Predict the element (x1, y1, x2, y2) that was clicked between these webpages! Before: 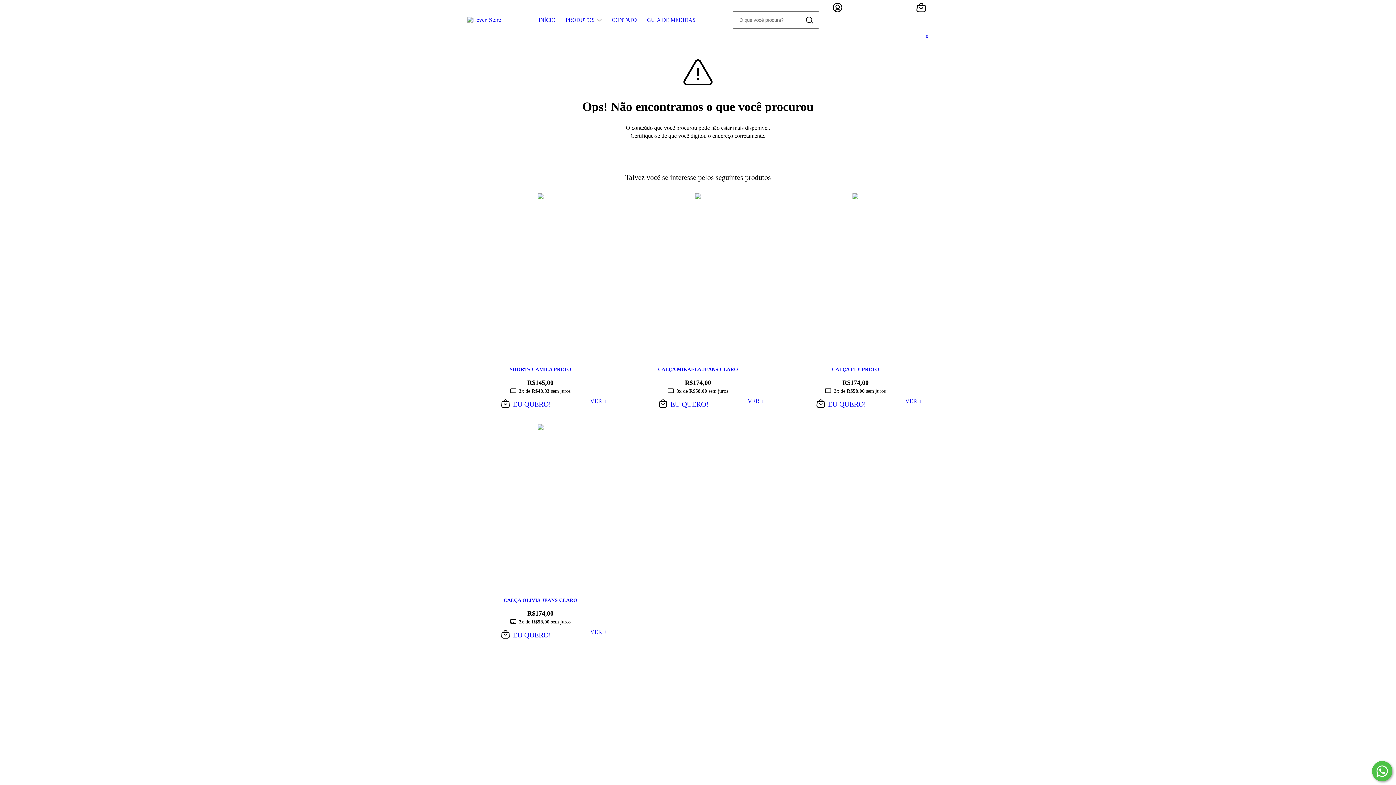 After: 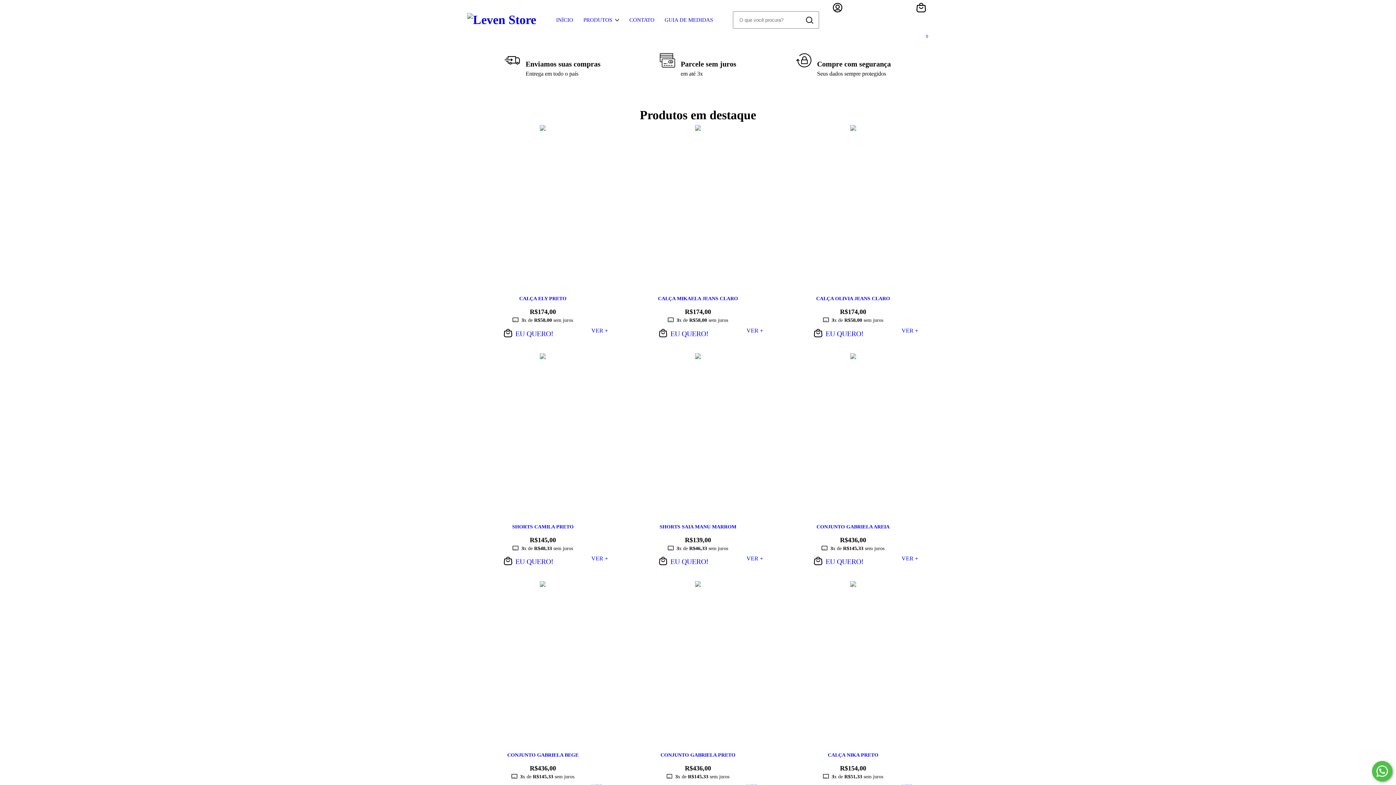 Action: label: INÍCIO bbox: (535, 10, 559, 30)